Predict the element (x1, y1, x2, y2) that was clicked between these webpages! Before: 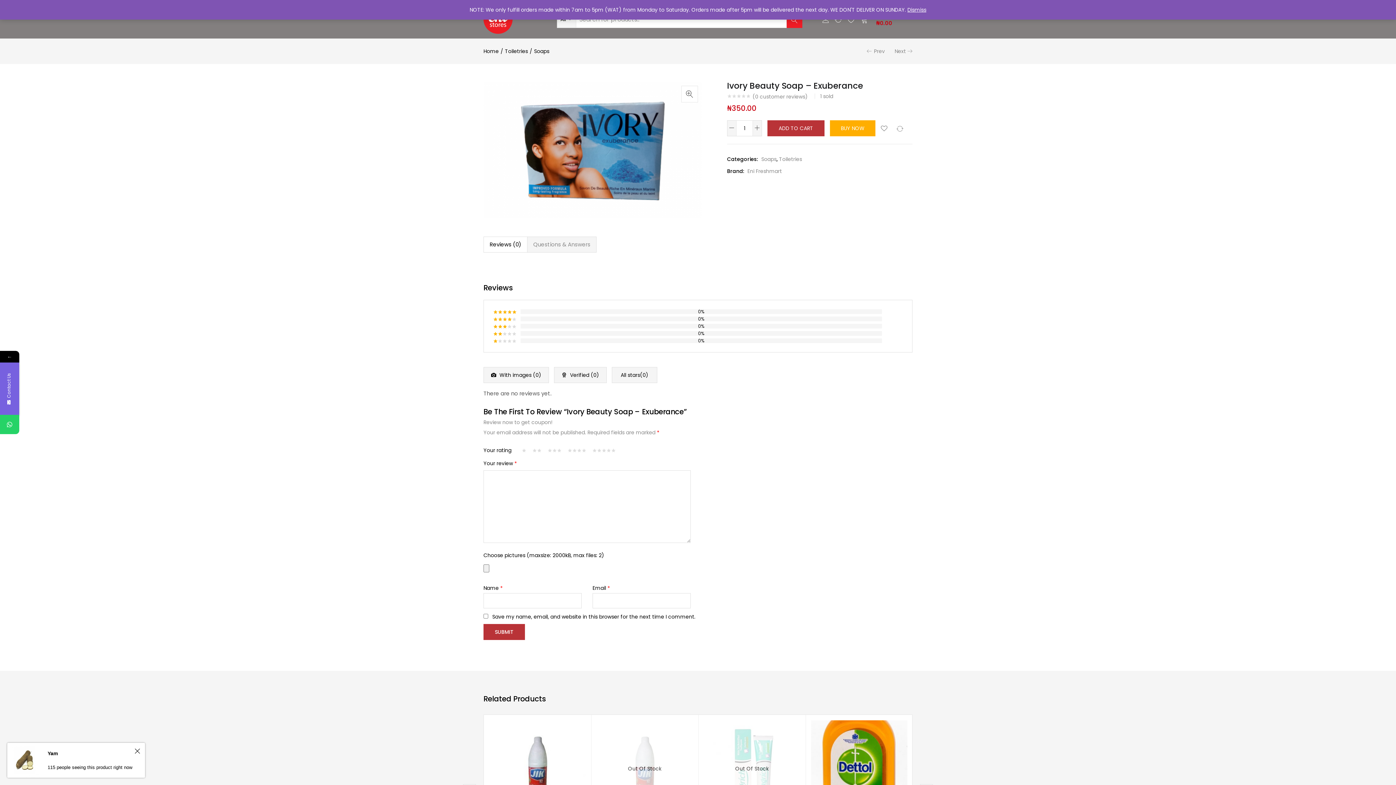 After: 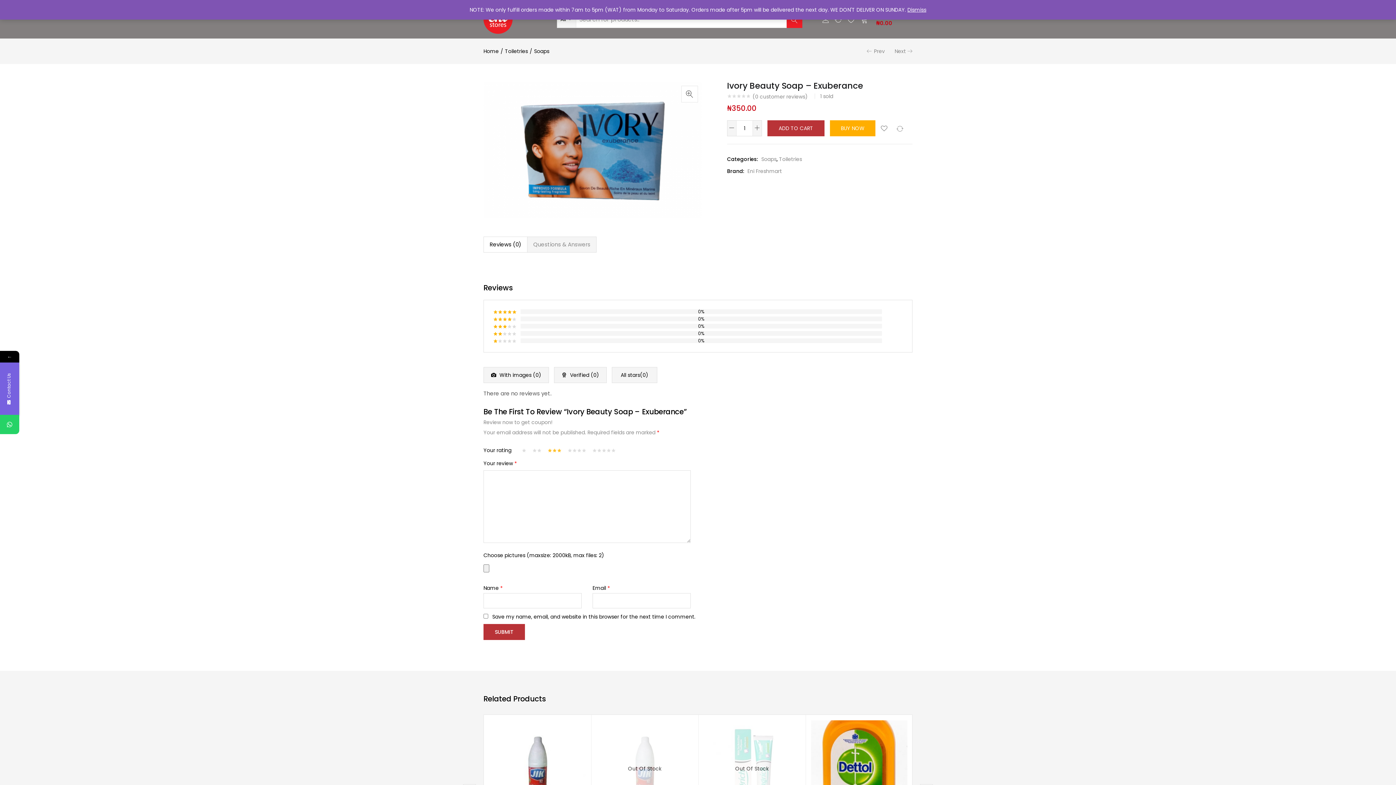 Action: bbox: (547, 448, 561, 453) label: 3